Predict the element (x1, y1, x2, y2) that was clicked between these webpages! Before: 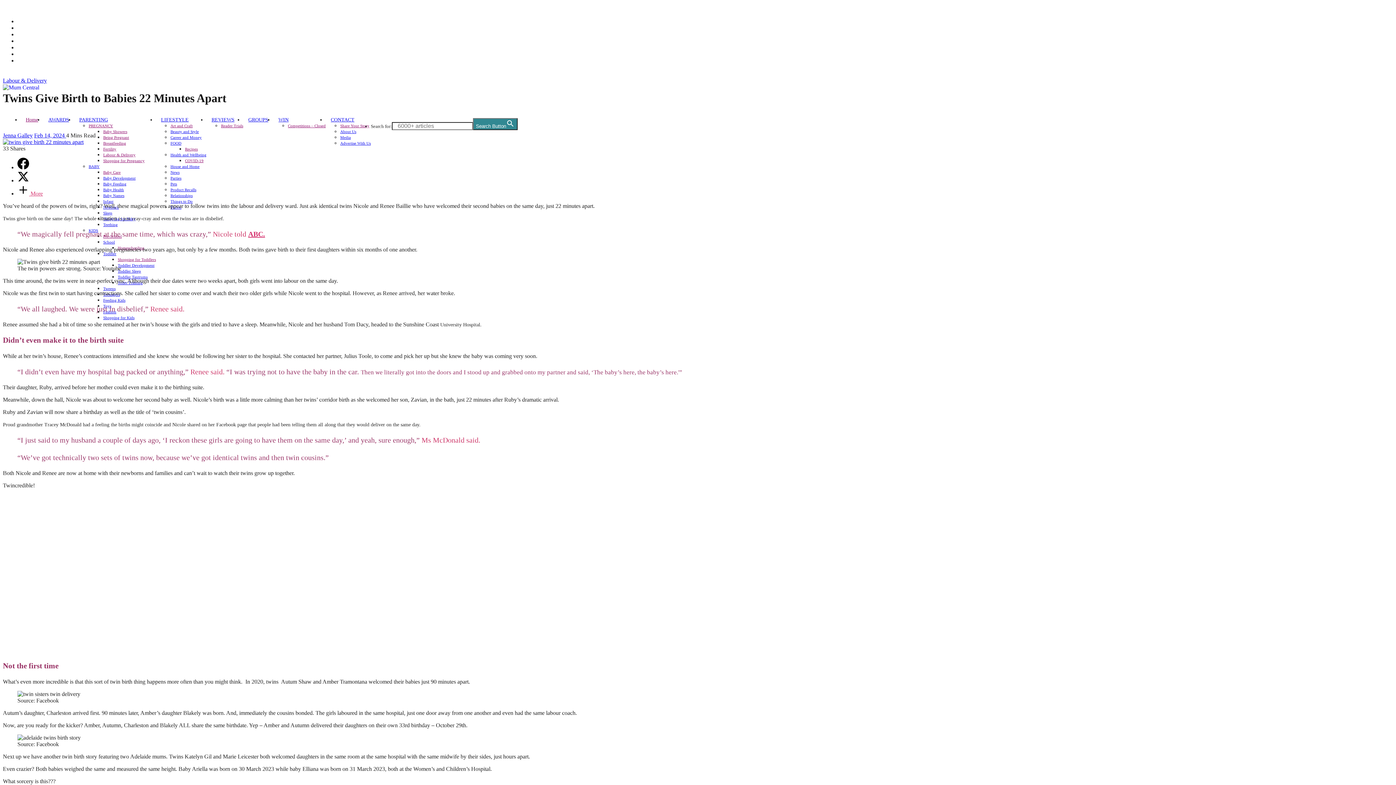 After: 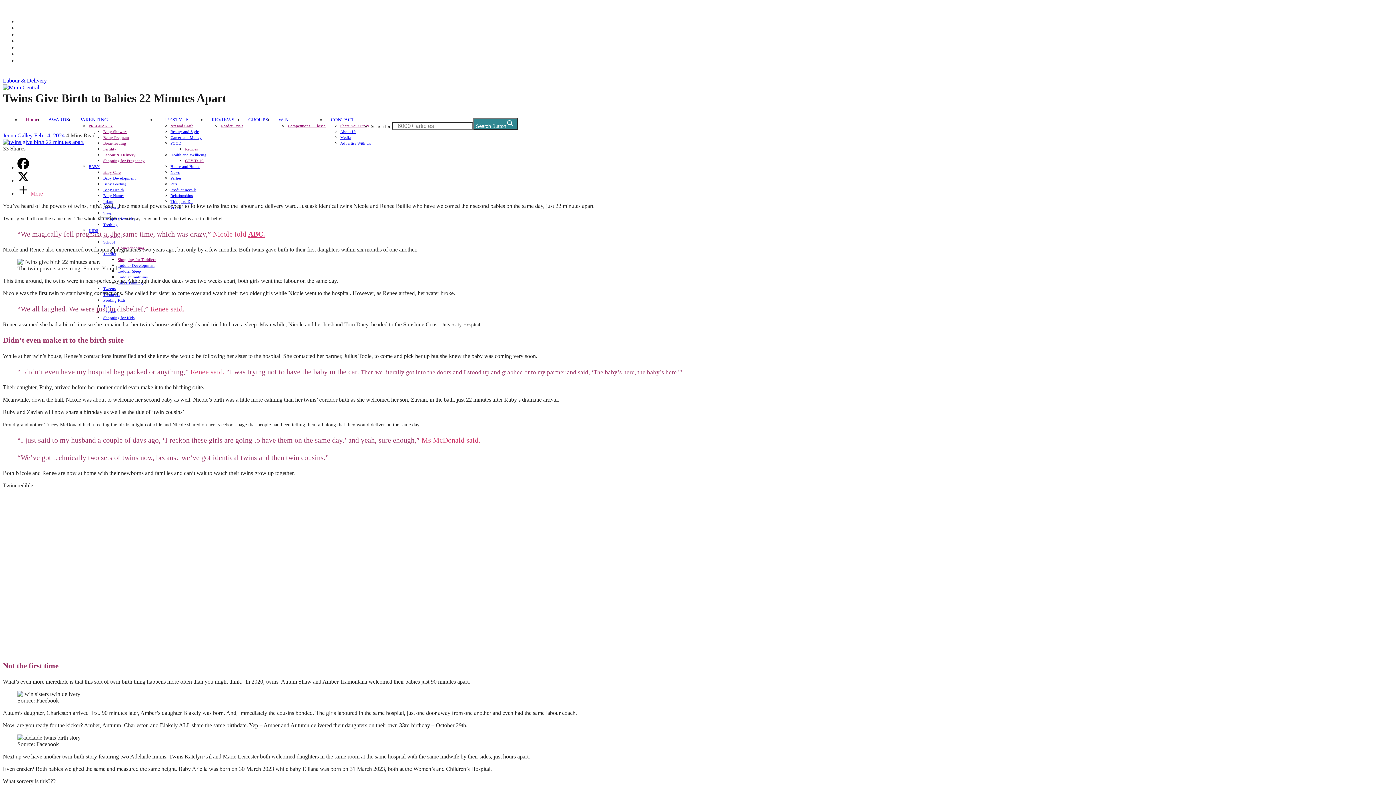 Action: bbox: (17, 190, 42, 196) label:  More